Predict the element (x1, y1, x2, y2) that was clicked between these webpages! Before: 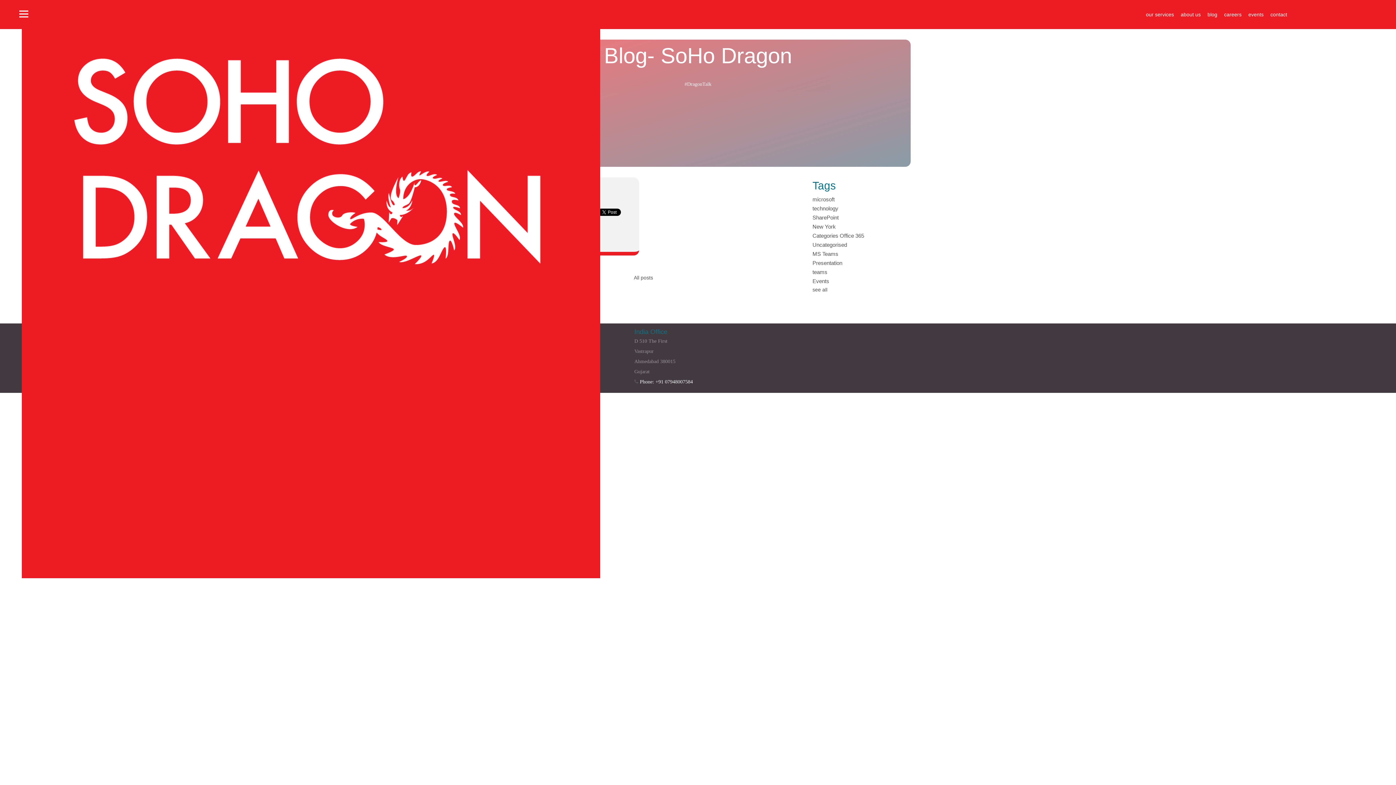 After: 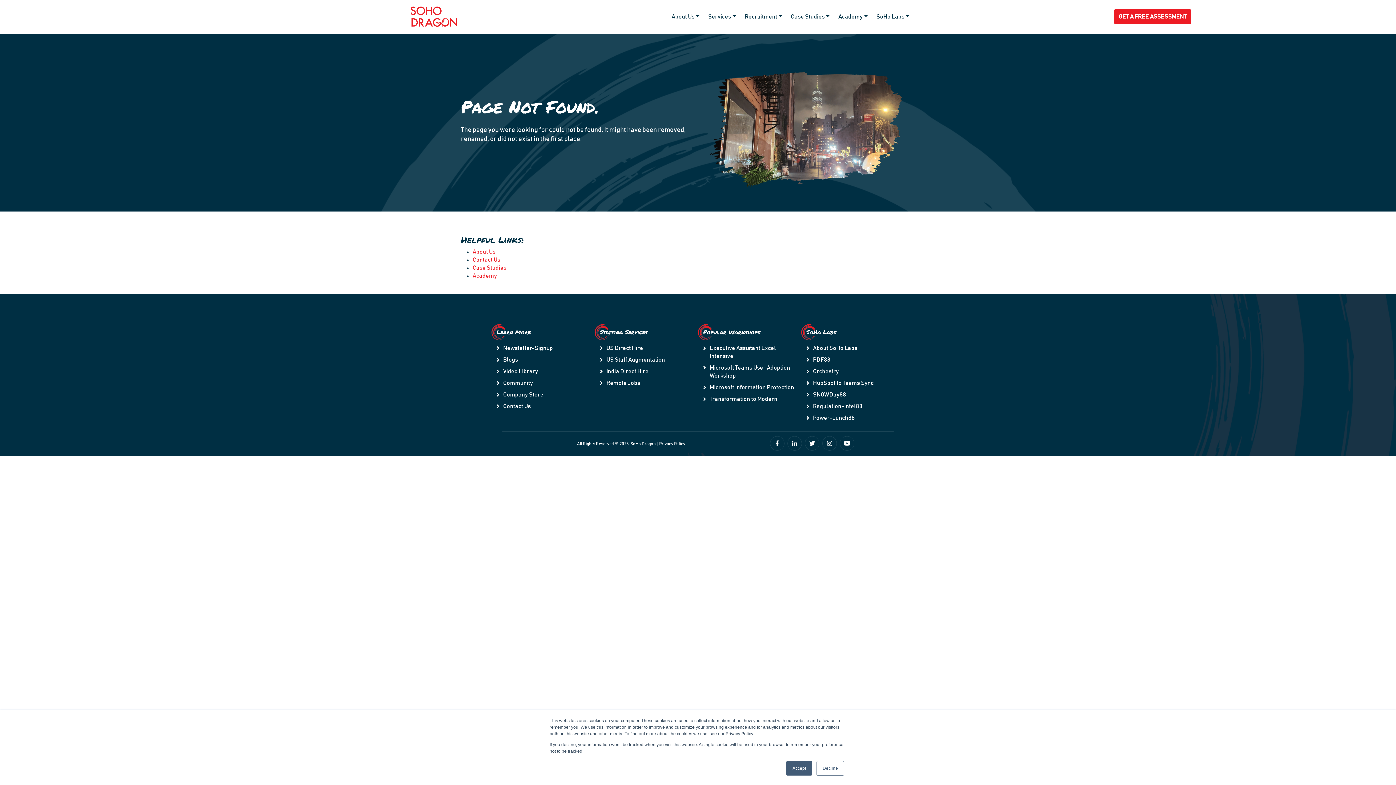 Action: bbox: (1181, 0, 1201, 29) label: about us